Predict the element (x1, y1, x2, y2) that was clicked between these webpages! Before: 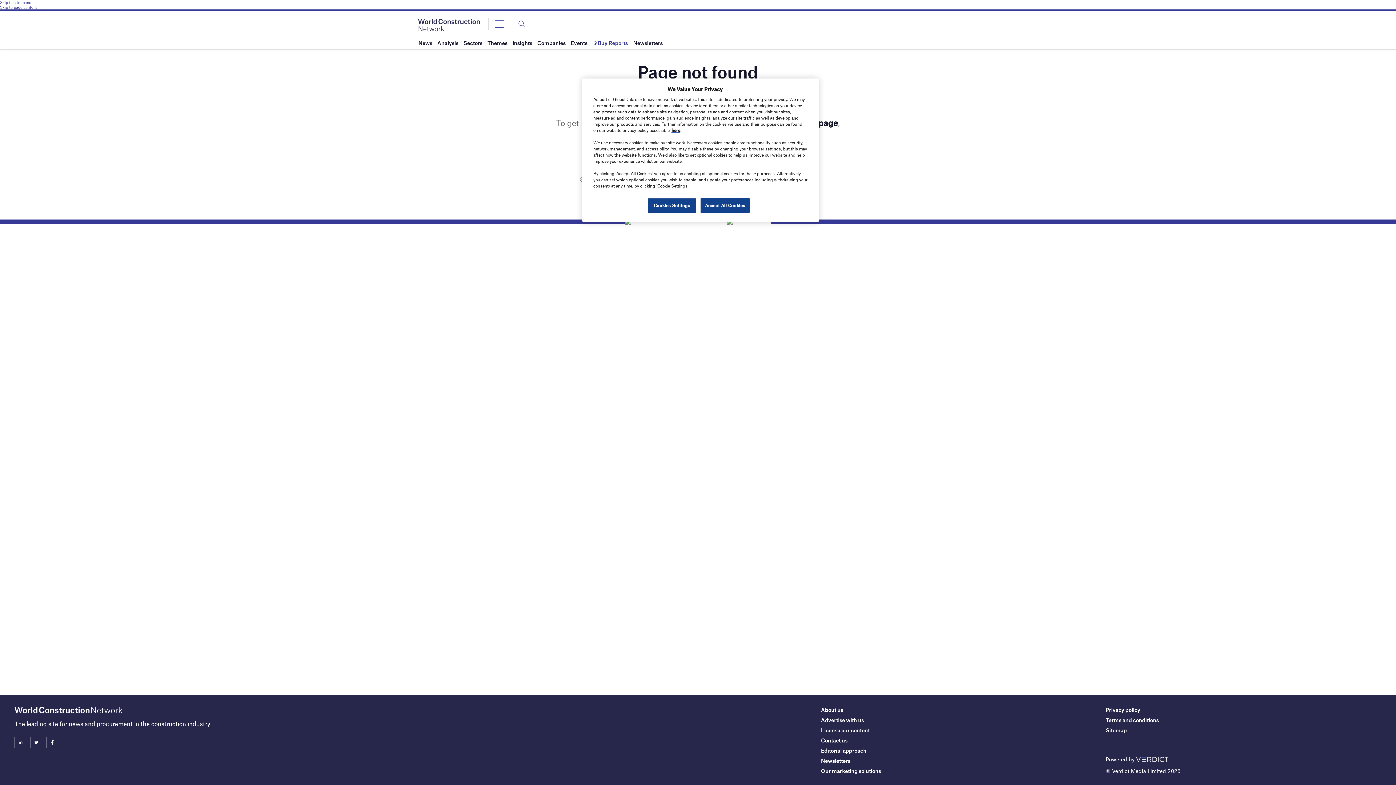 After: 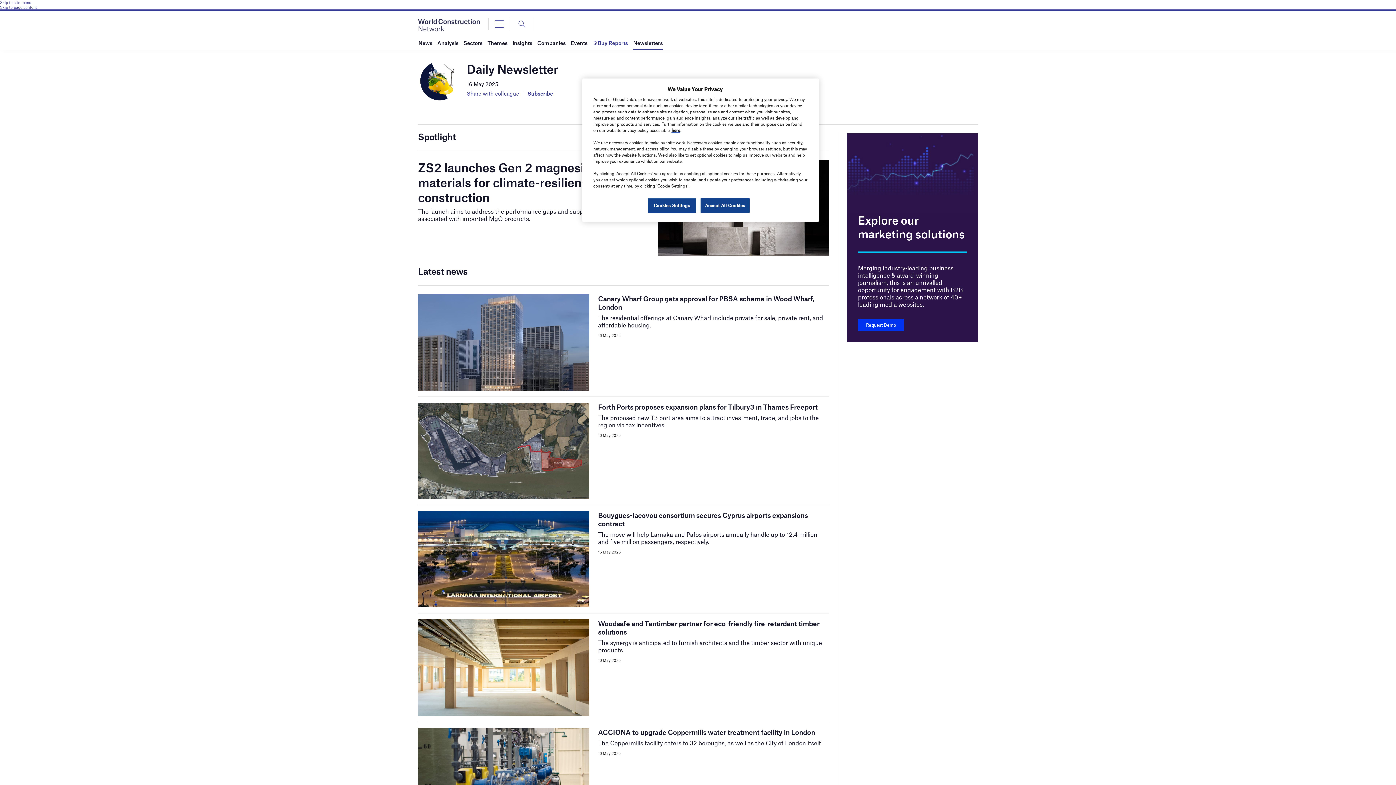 Action: bbox: (633, 36, 662, 49) label: Newsletters